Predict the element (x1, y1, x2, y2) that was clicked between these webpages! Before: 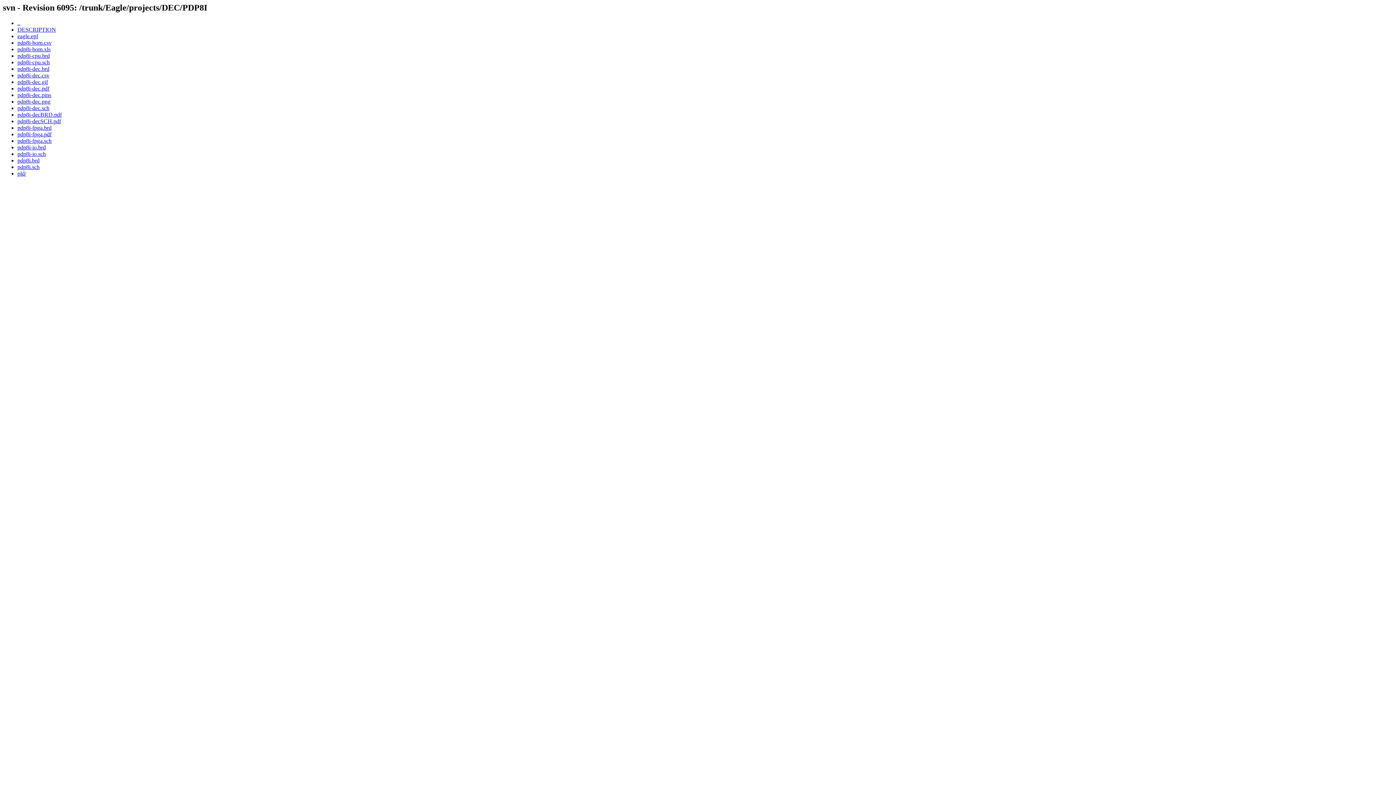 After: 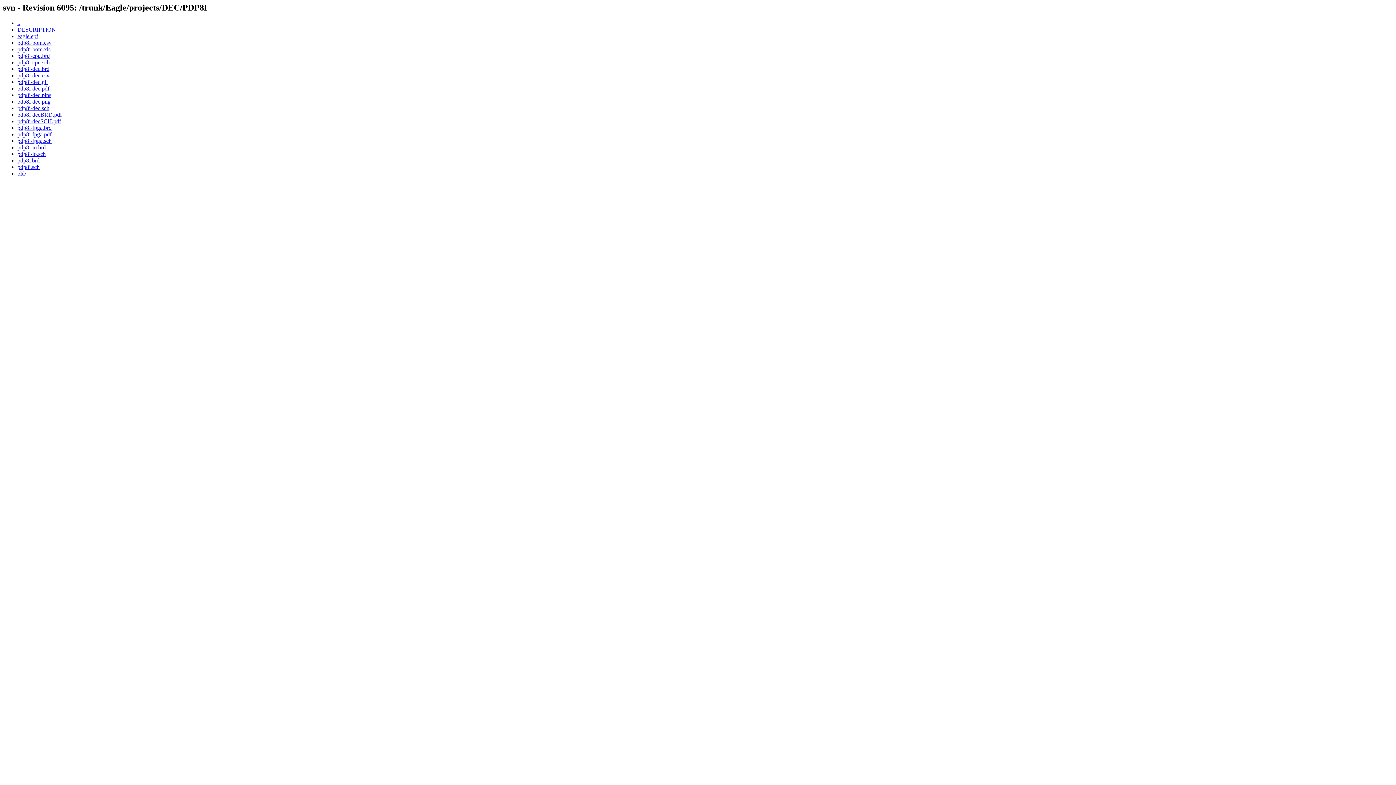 Action: bbox: (17, 39, 51, 45) label: pdp8i-bom.csv